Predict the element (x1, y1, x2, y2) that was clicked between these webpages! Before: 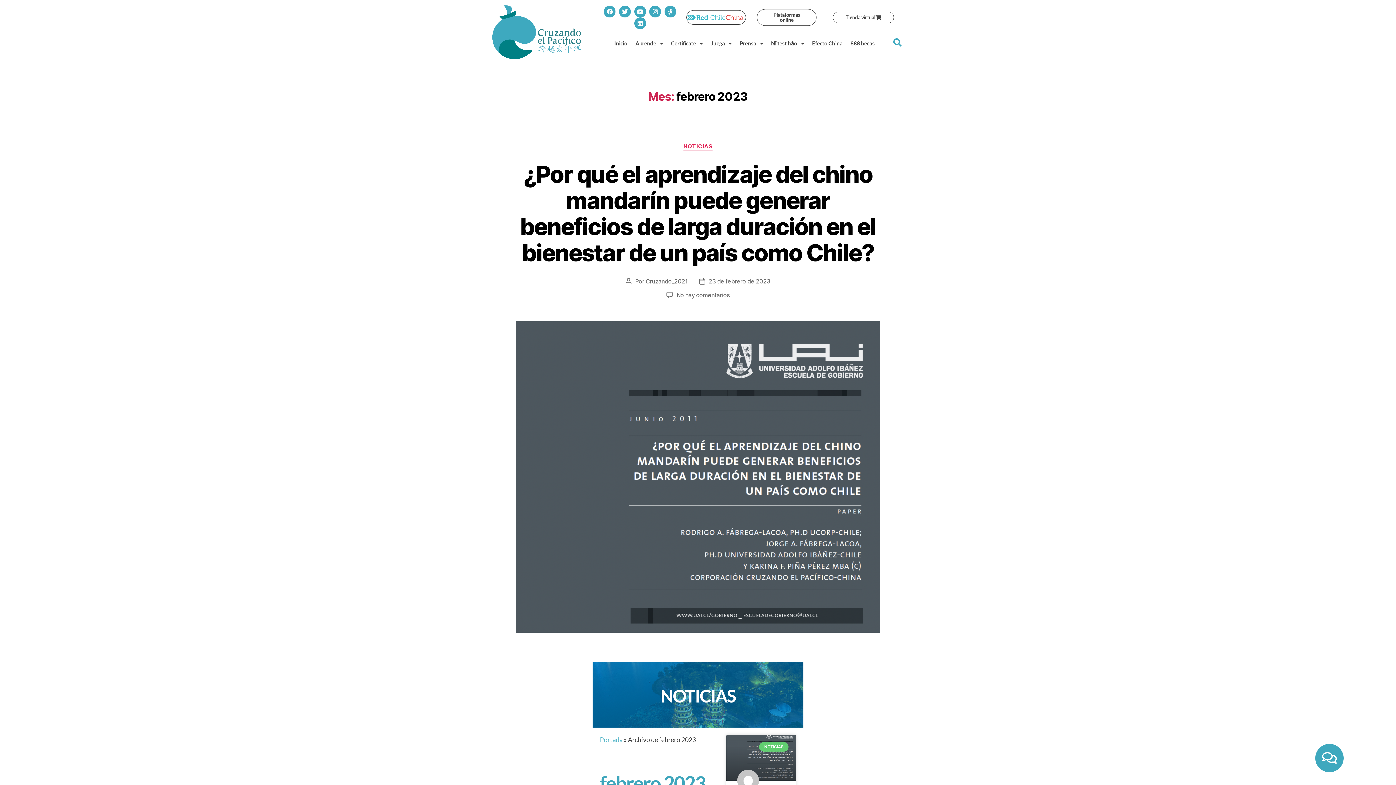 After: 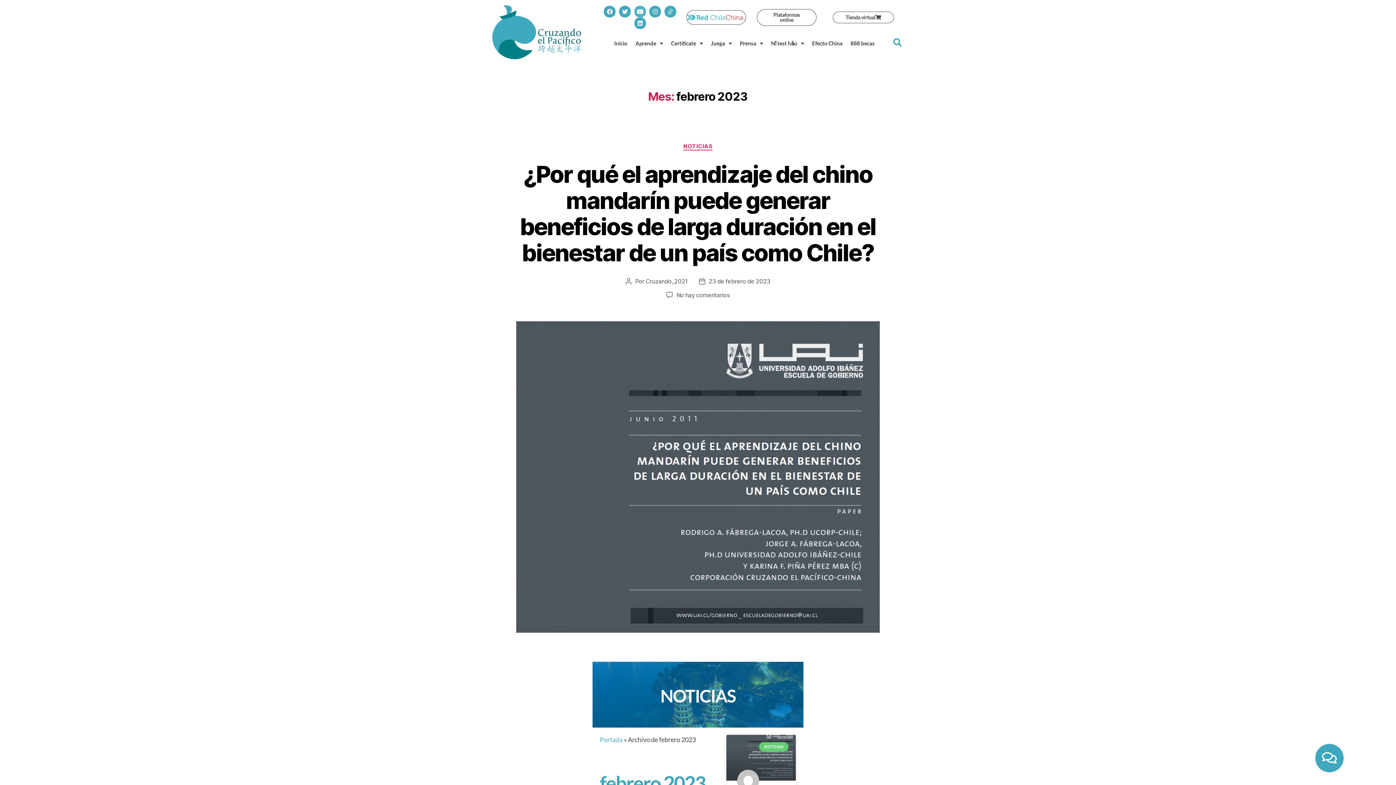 Action: label: Youtube bbox: (634, 5, 646, 17)